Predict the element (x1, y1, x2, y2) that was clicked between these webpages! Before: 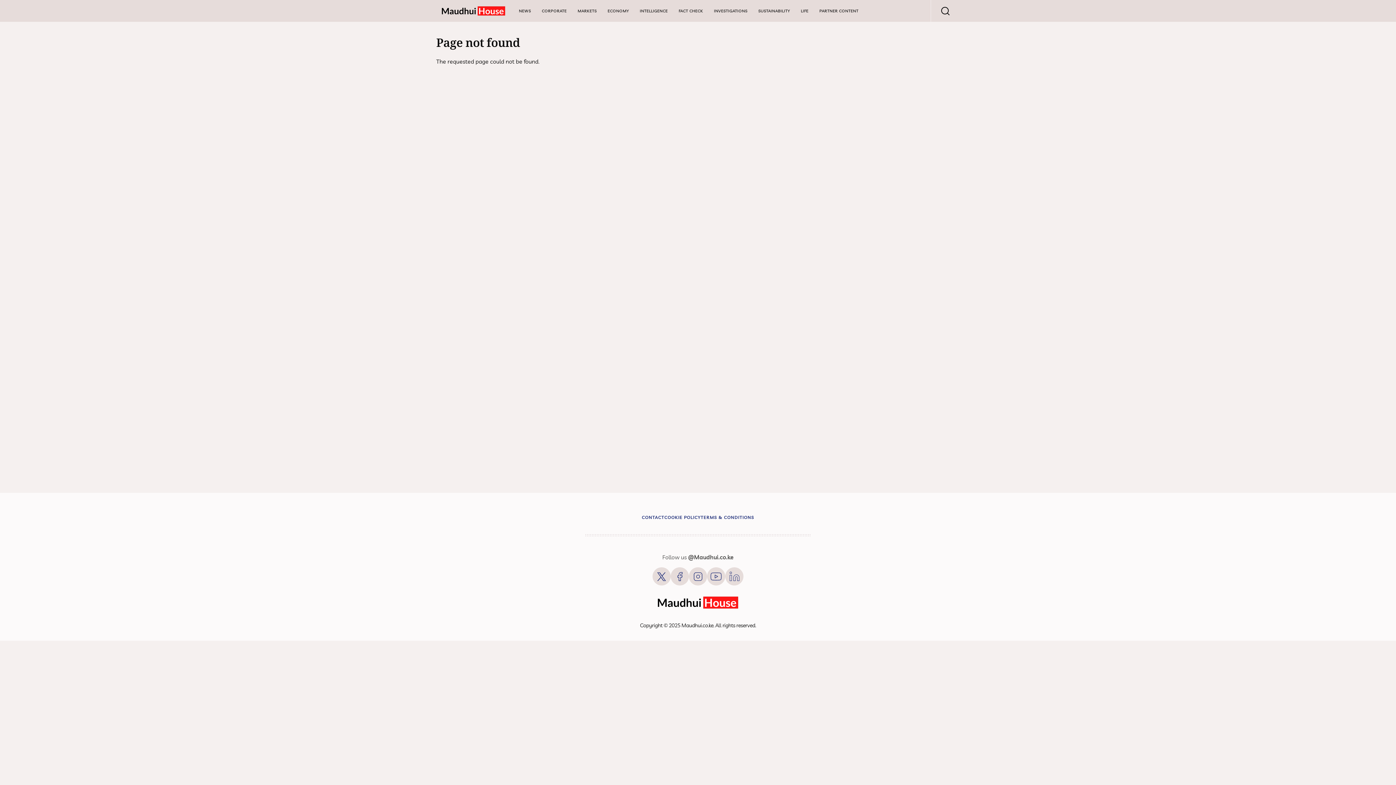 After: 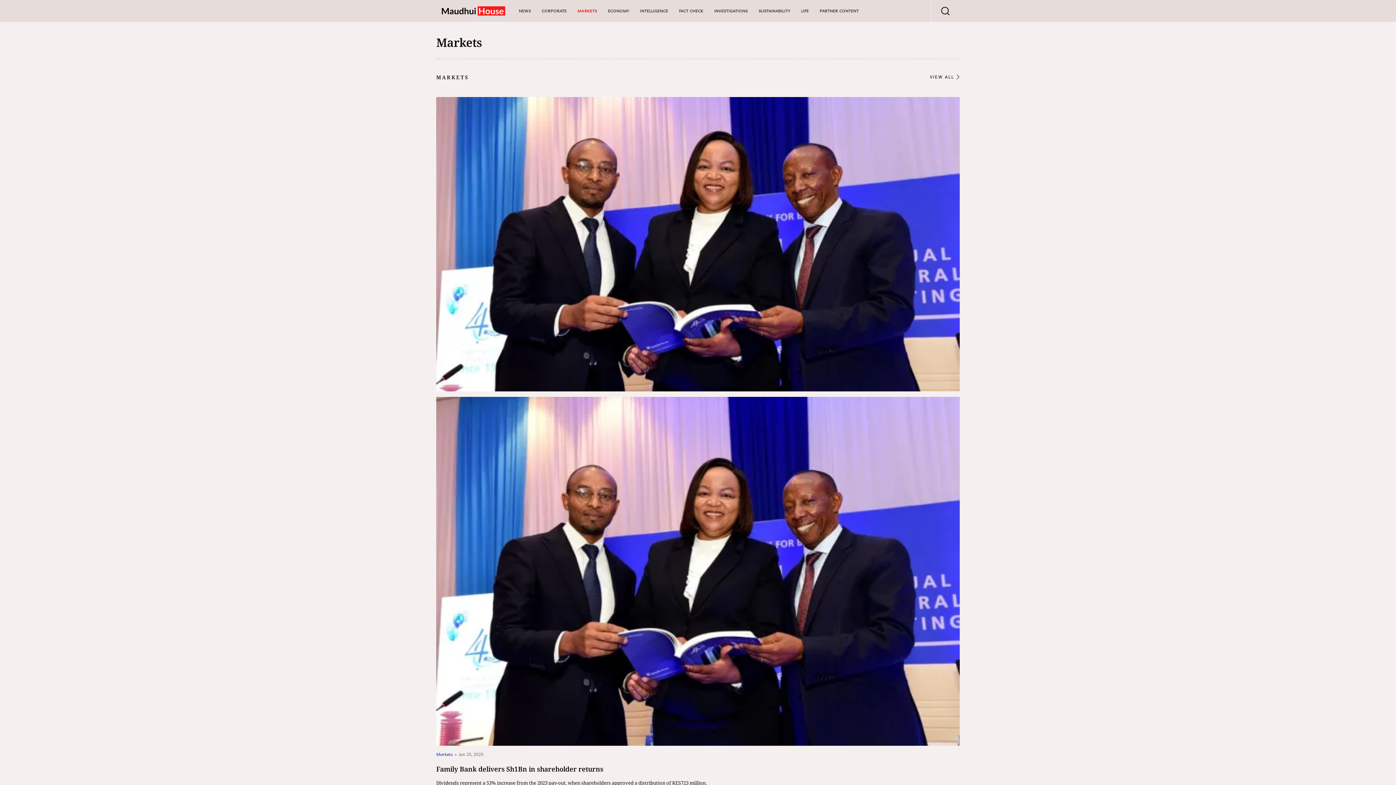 Action: label: MARKETS bbox: (572, 8, 602, 13)